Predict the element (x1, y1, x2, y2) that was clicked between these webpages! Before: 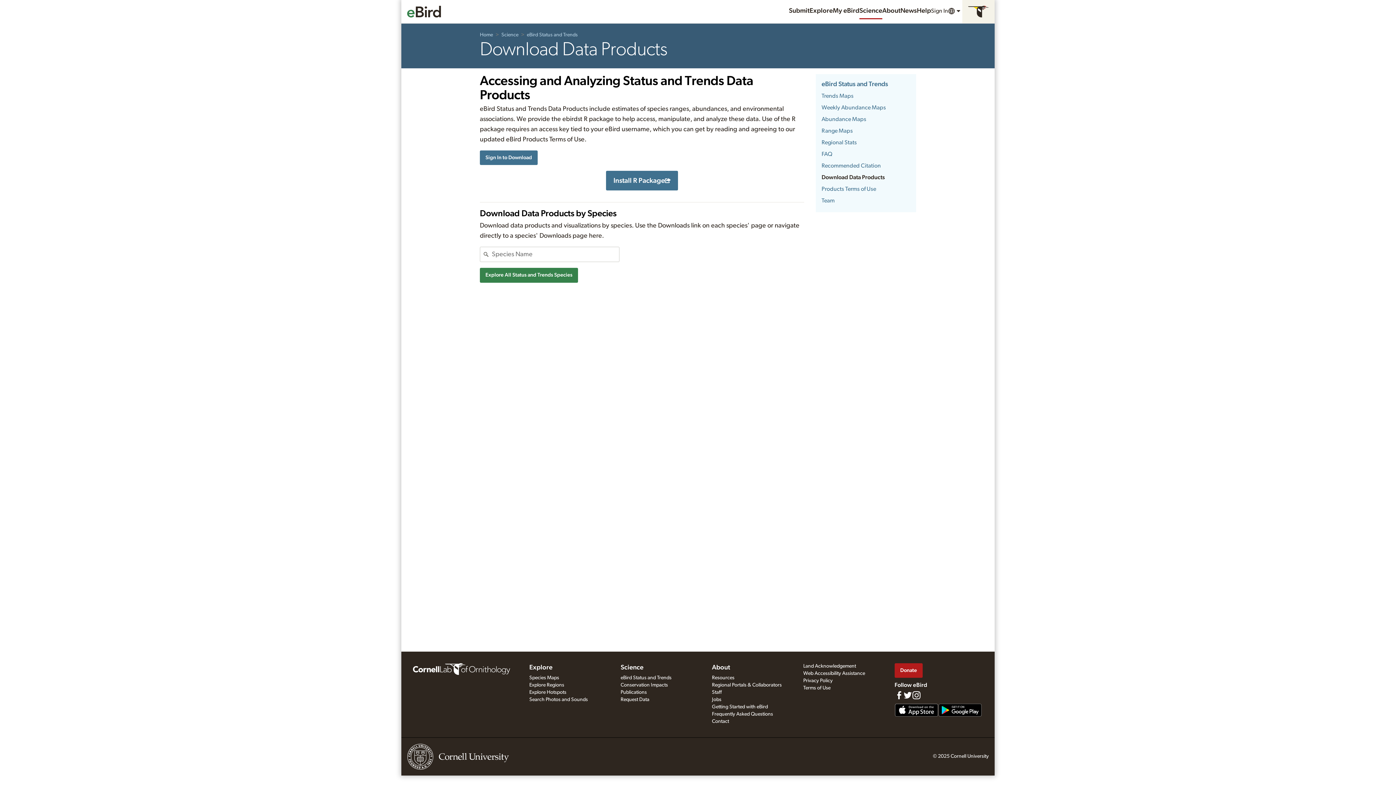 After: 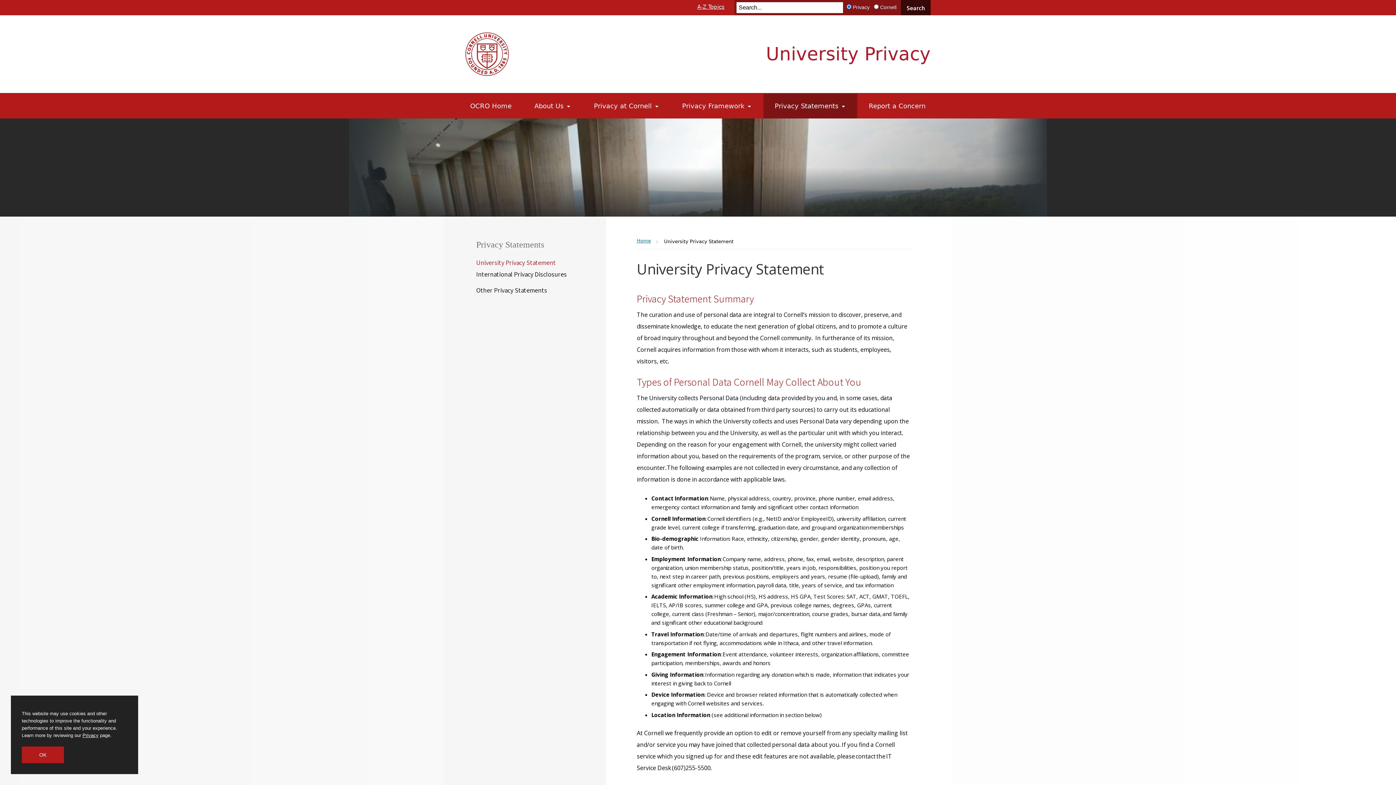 Action: label: Privacy Policy bbox: (803, 678, 832, 683)